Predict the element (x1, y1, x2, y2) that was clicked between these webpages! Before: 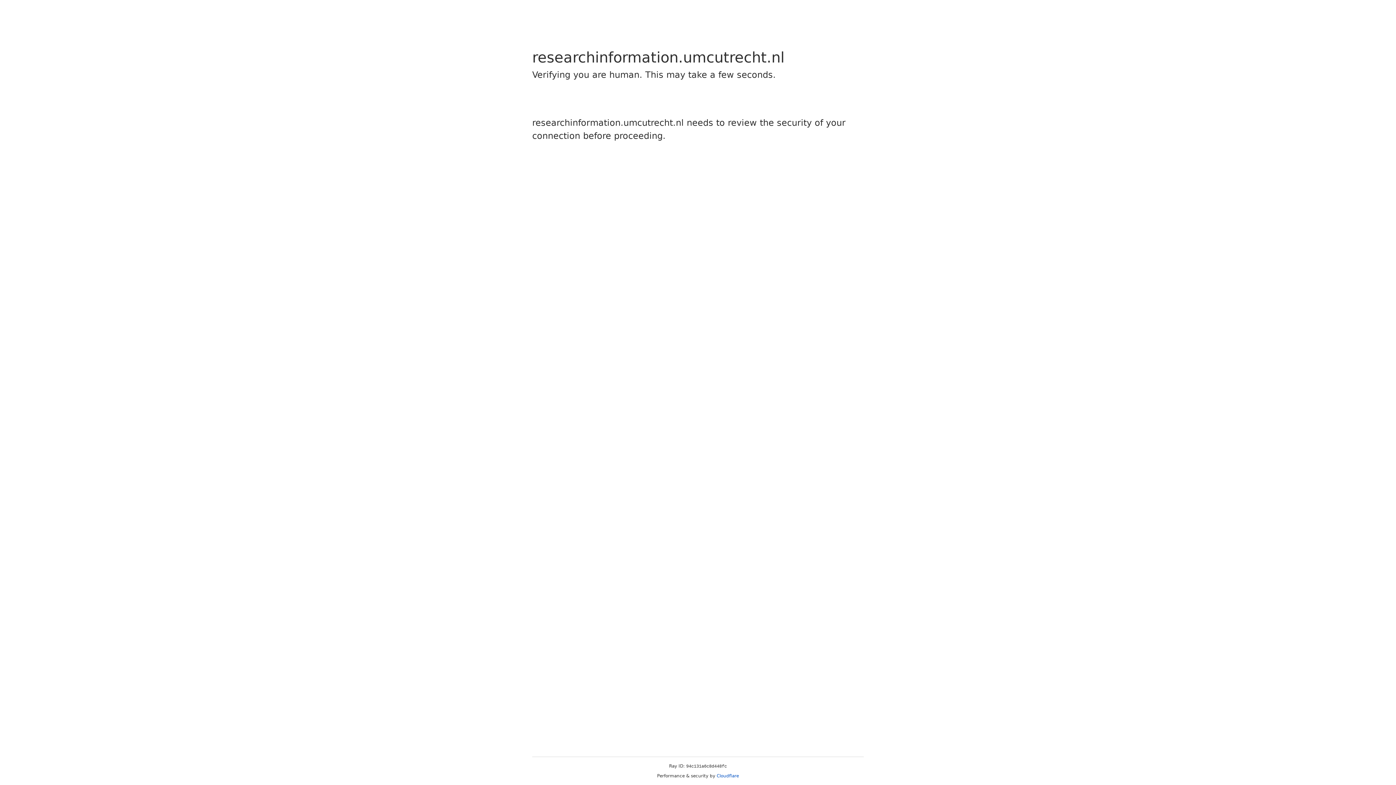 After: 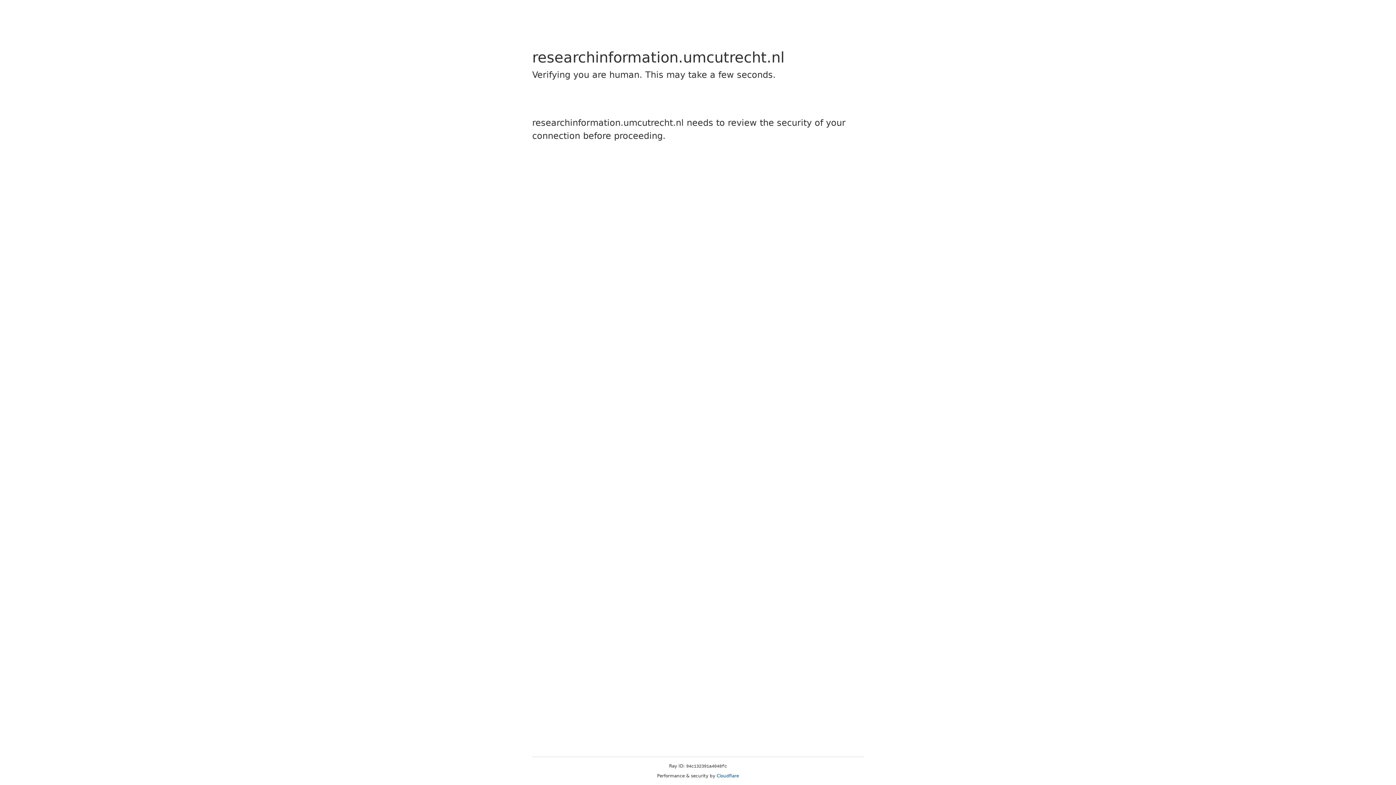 Action: bbox: (716, 773, 739, 778) label: Cloudflare